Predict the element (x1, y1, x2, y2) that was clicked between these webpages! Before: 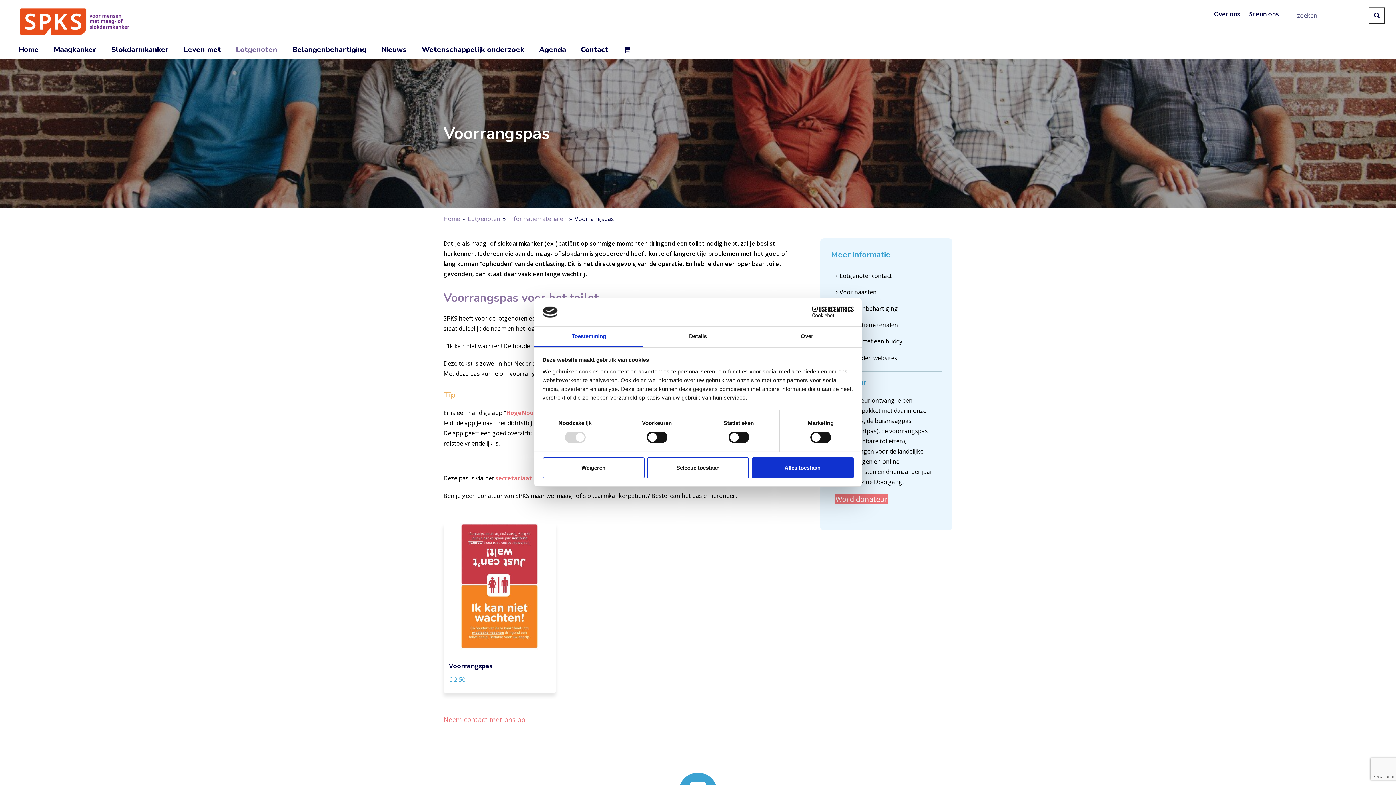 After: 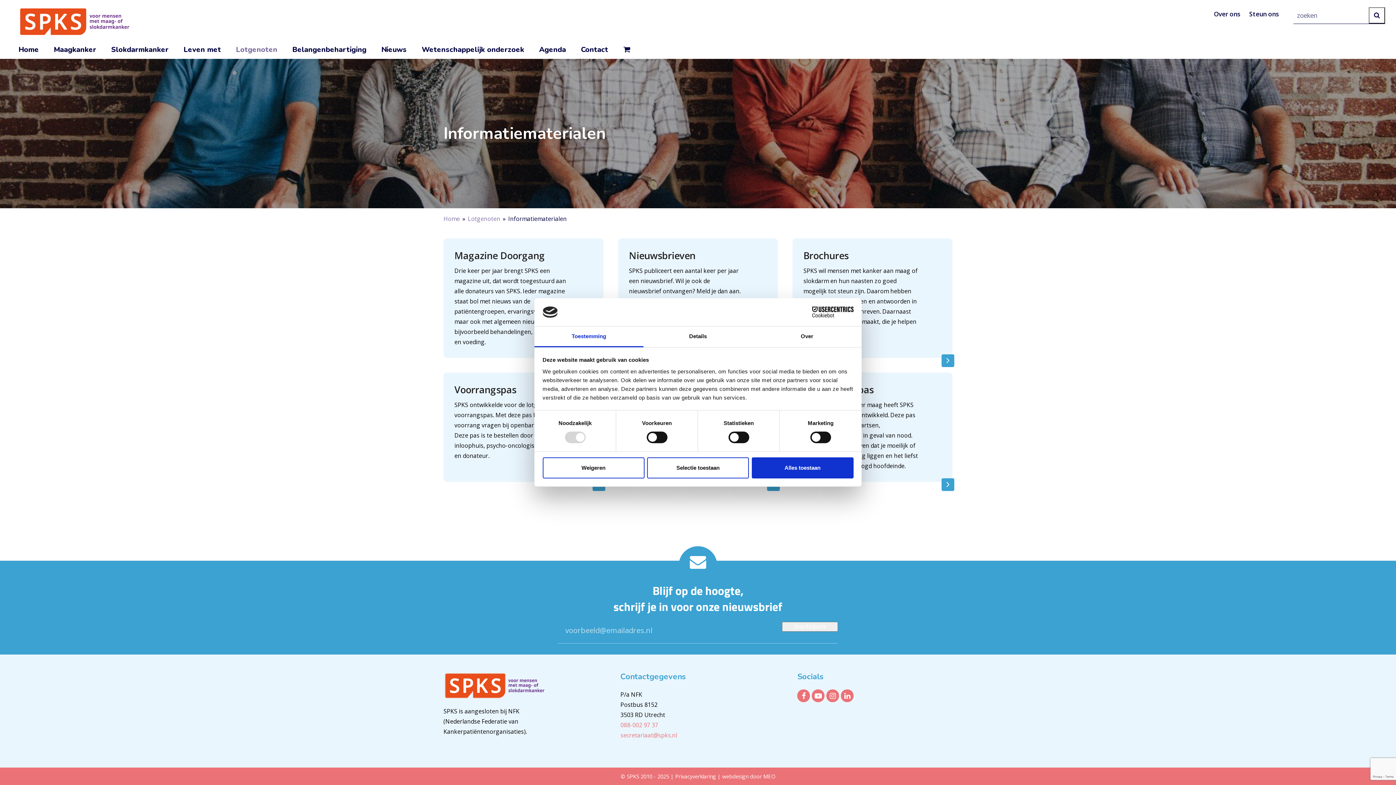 Action: label: Informatiematerialen bbox: (831, 316, 941, 333)